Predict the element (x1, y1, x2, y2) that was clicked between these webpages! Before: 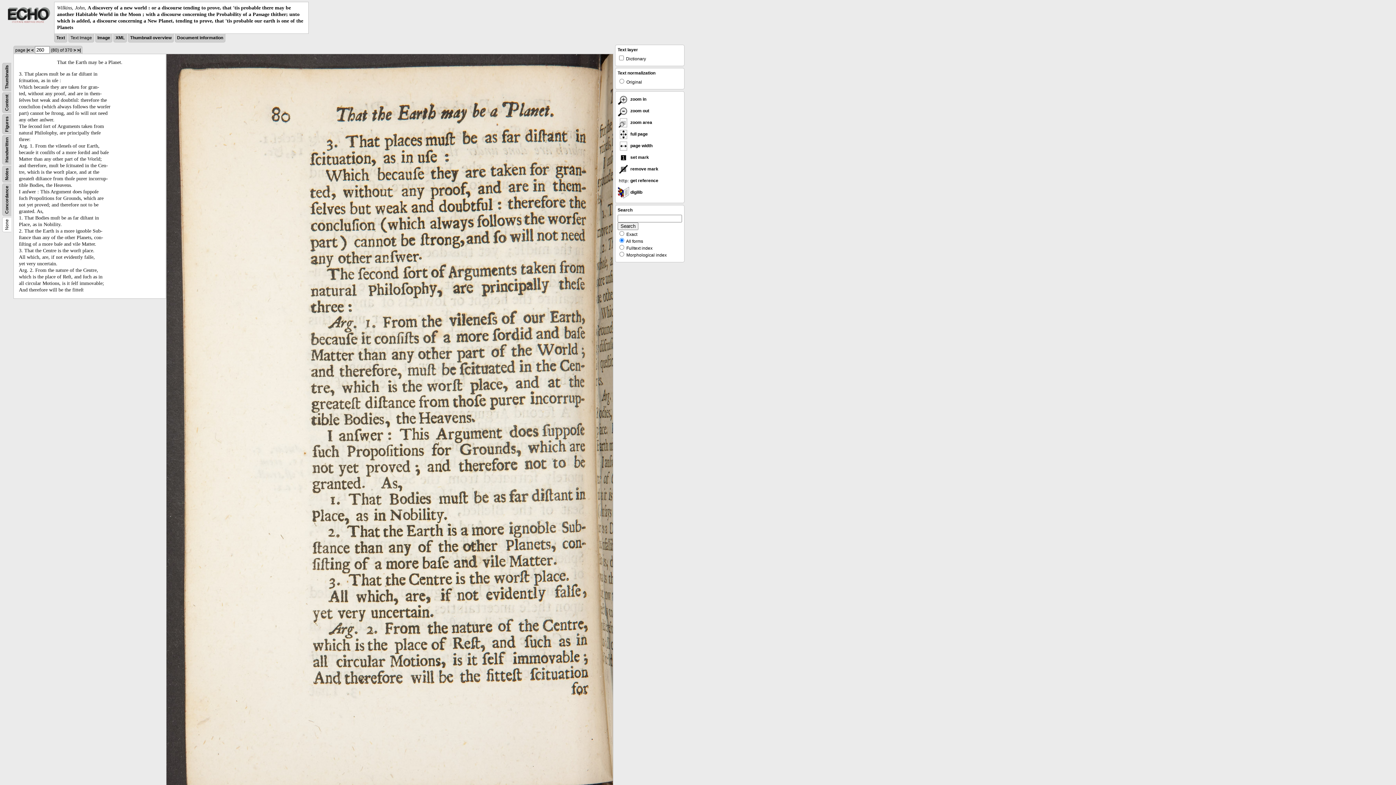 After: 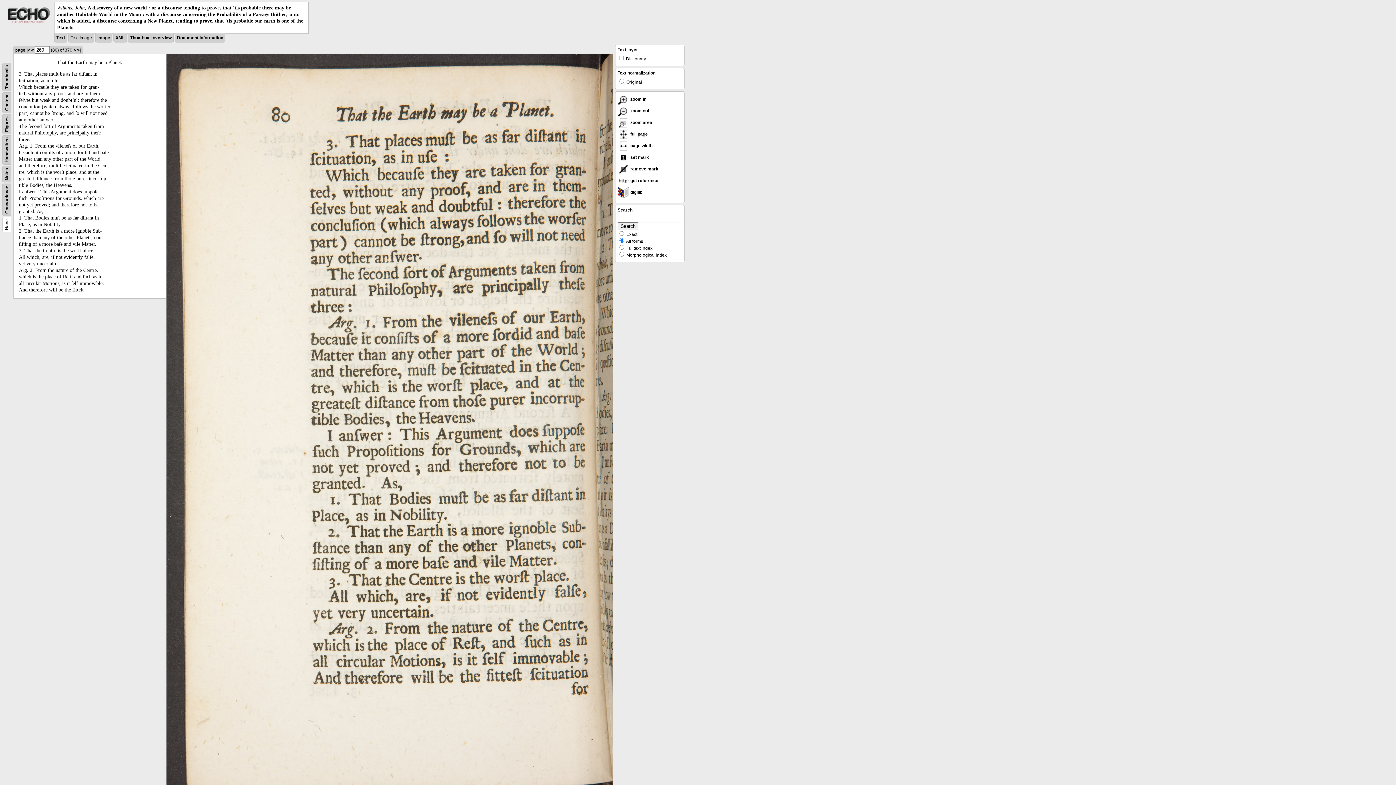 Action: bbox: (617, 120, 652, 125) label:  zoom area